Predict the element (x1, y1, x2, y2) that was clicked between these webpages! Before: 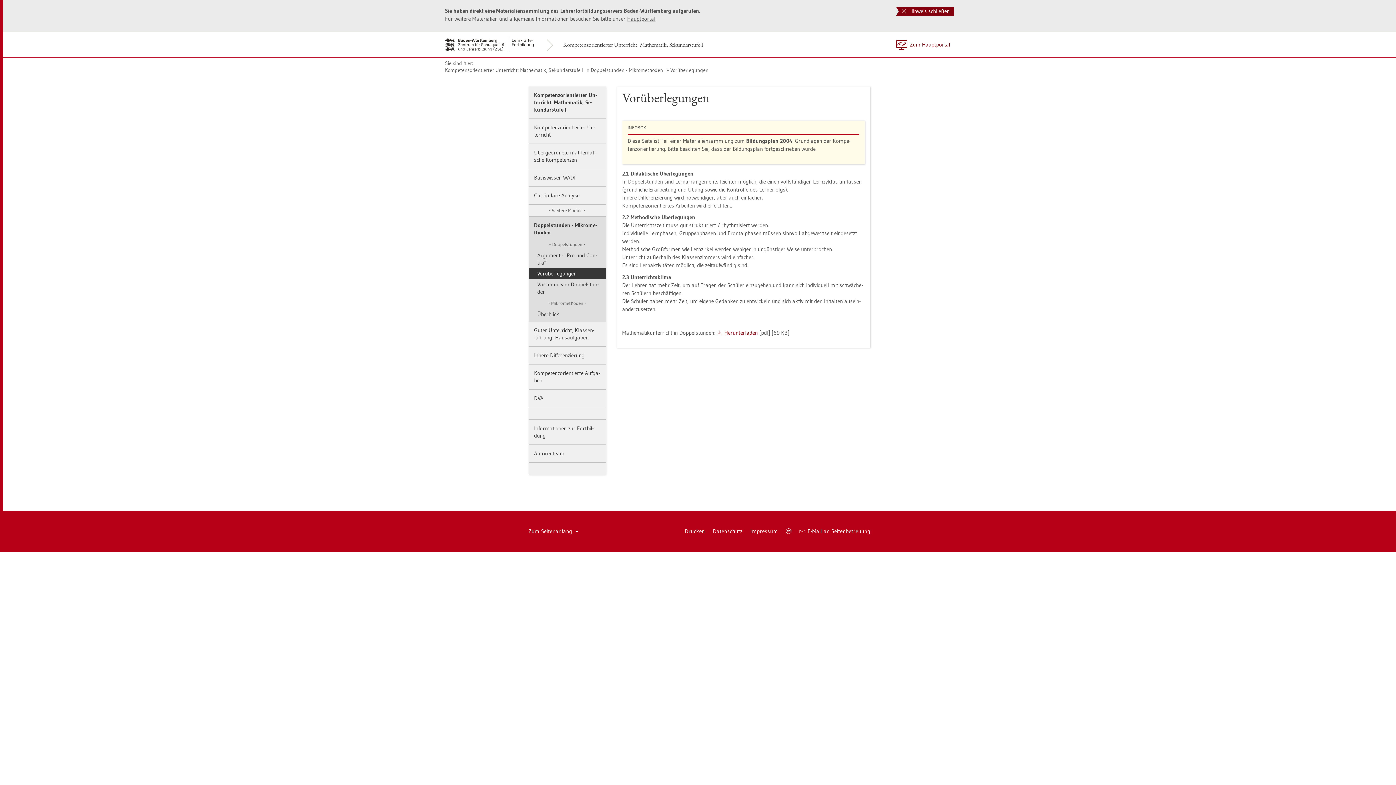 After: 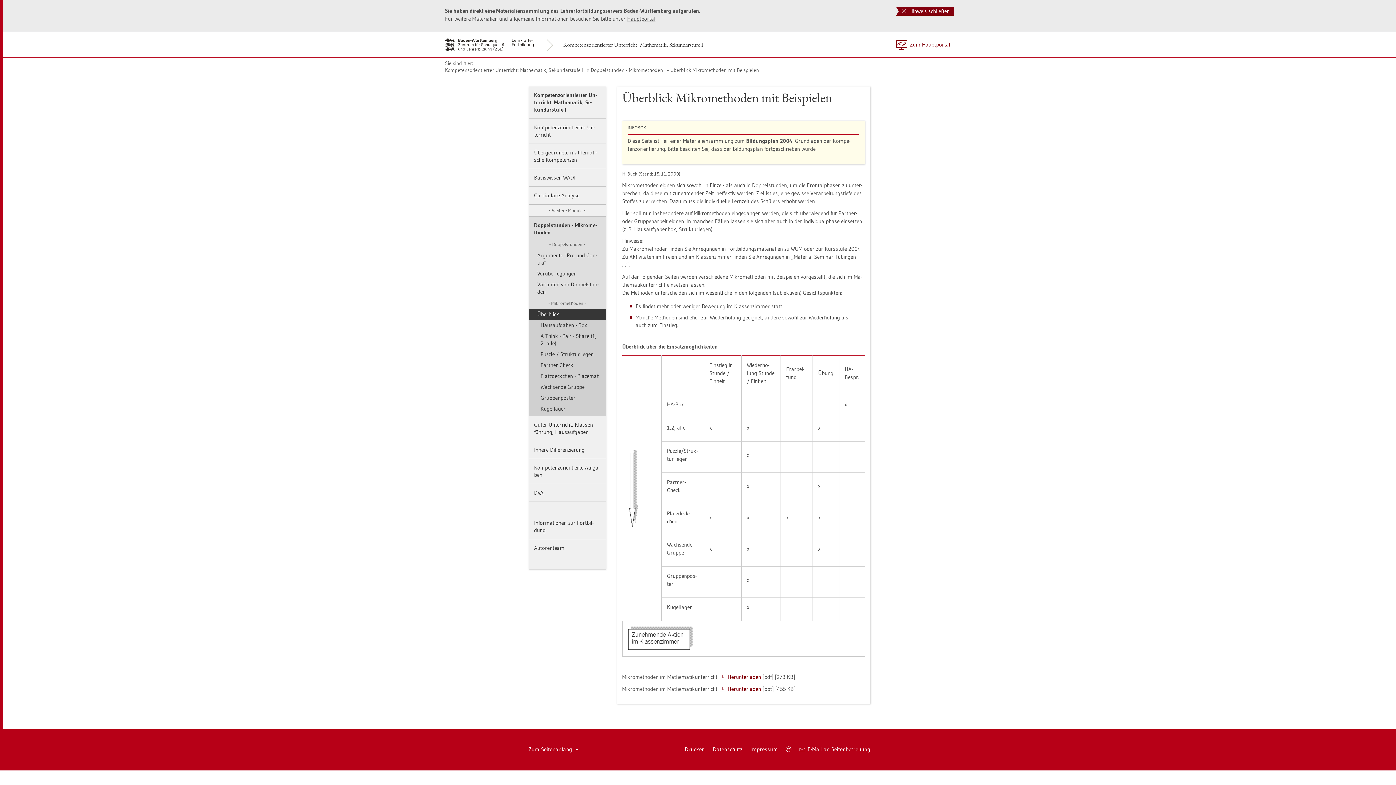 Action: label: Über­blick bbox: (528, 309, 606, 321)